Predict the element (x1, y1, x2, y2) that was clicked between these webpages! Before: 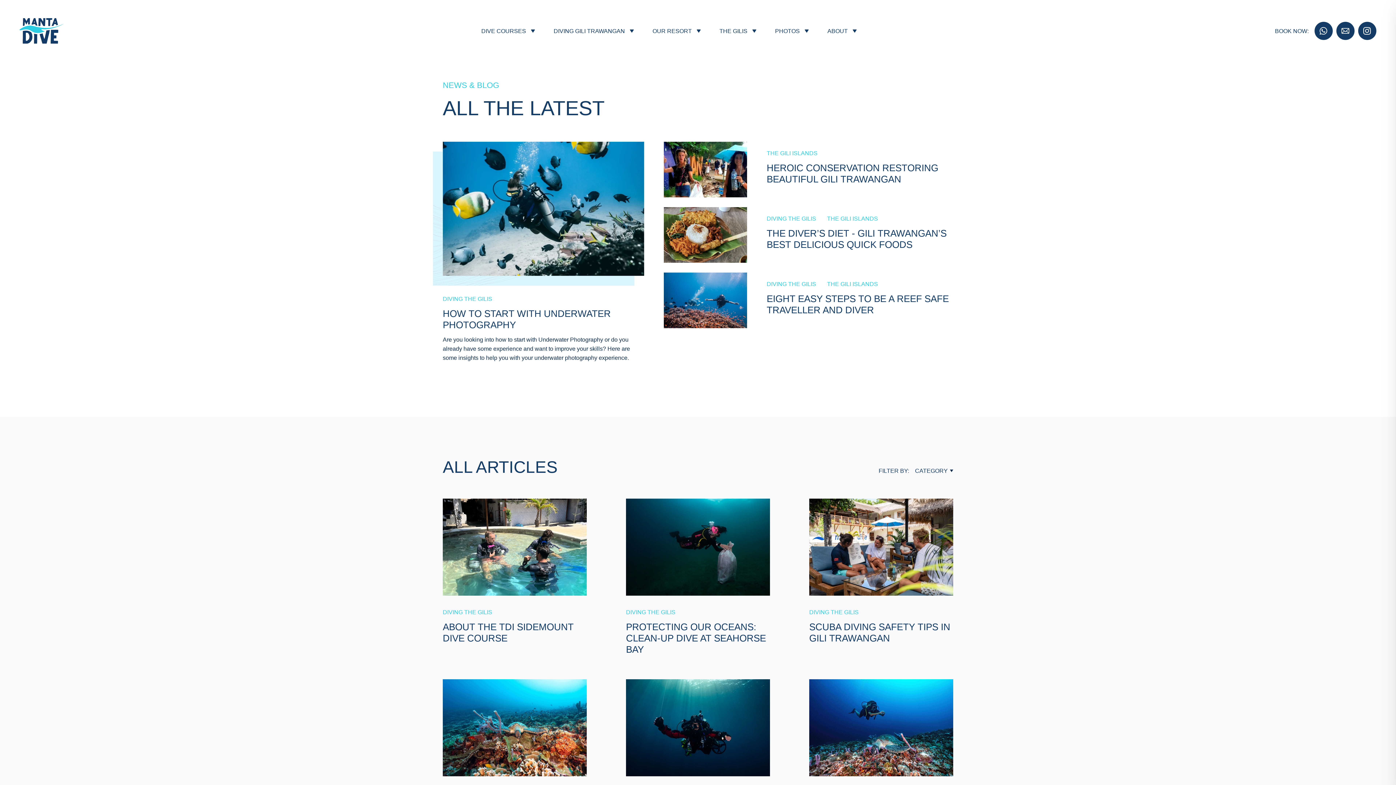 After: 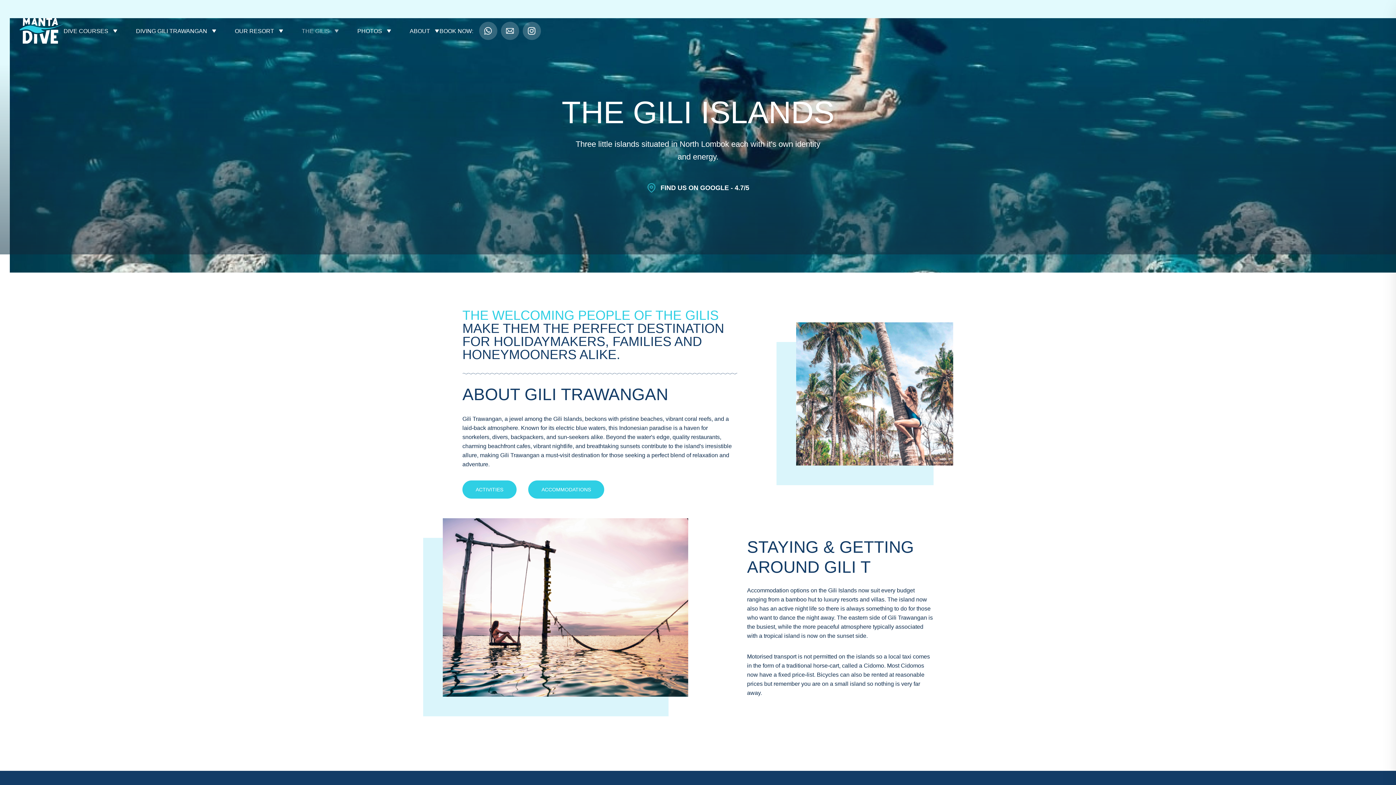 Action: label: THE GILIS bbox: (719, 26, 757, 35)